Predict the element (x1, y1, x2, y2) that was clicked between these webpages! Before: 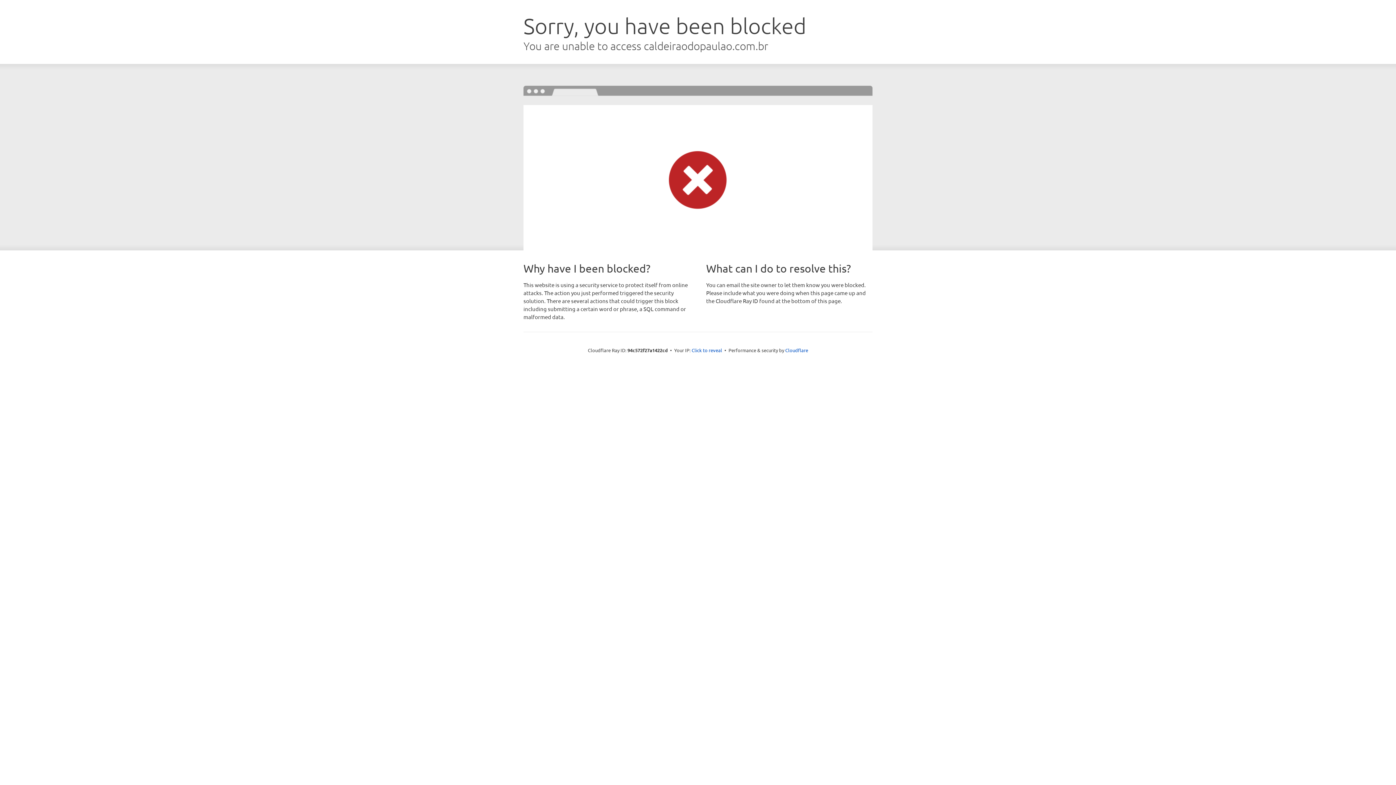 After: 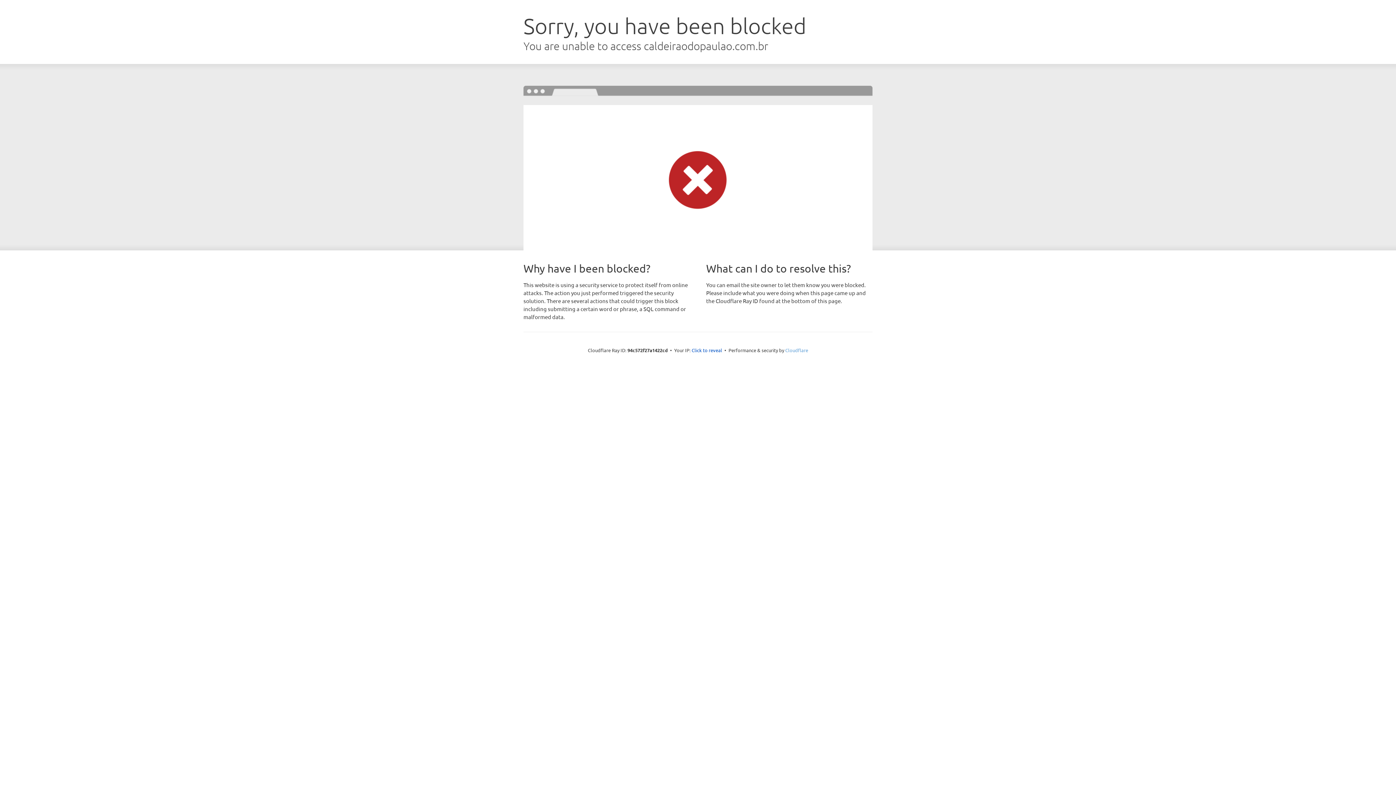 Action: label: Cloudflare bbox: (785, 347, 808, 353)